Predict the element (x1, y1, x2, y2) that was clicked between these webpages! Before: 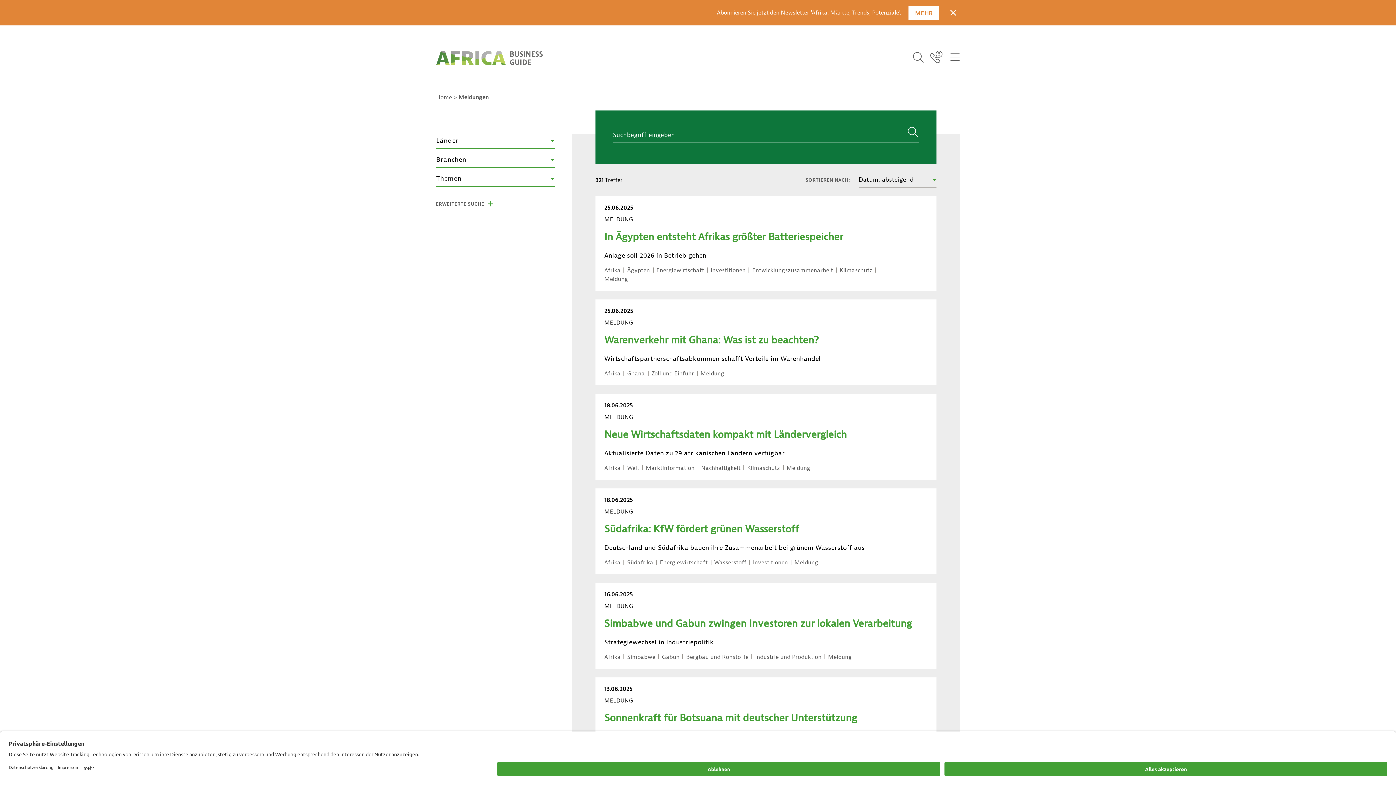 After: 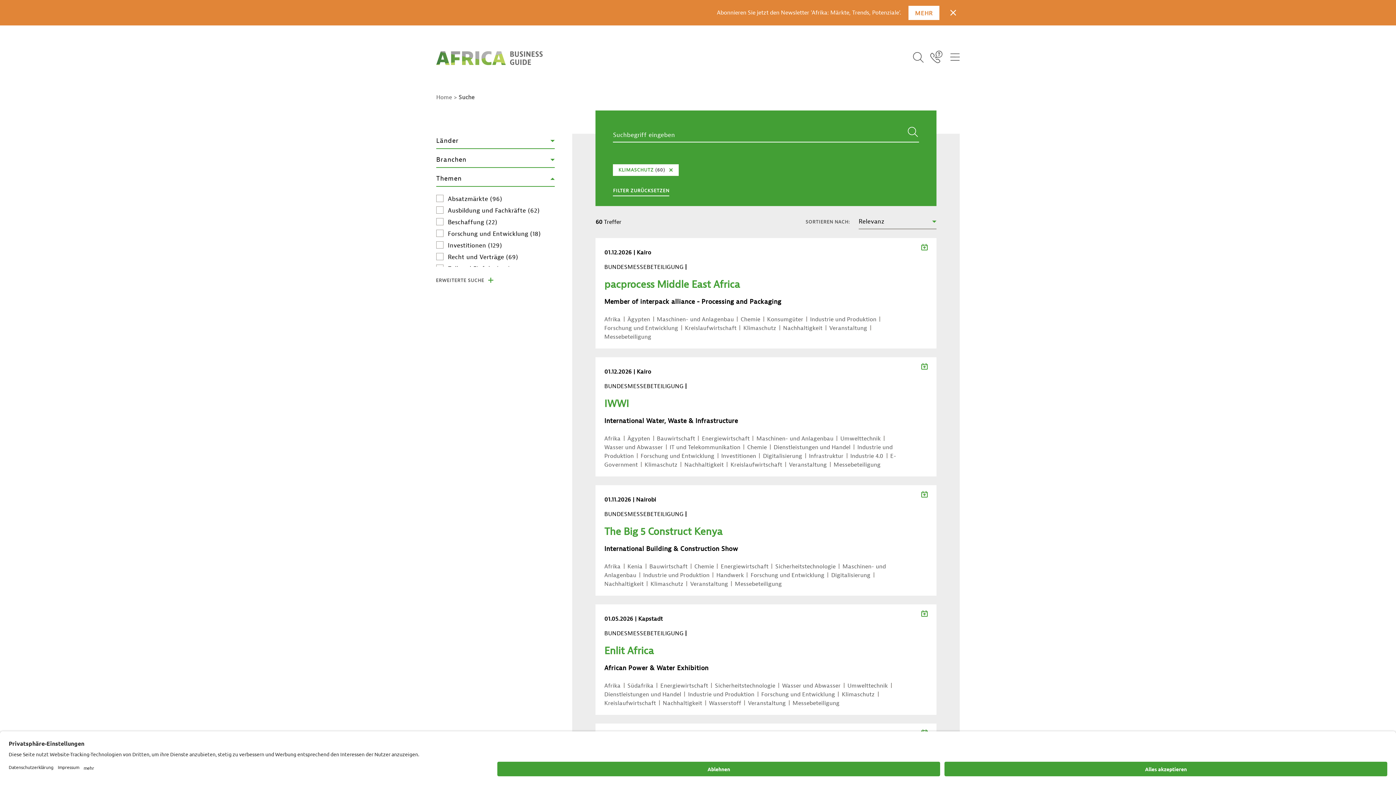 Action: label: Klimaschutz bbox: (839, 266, 872, 274)